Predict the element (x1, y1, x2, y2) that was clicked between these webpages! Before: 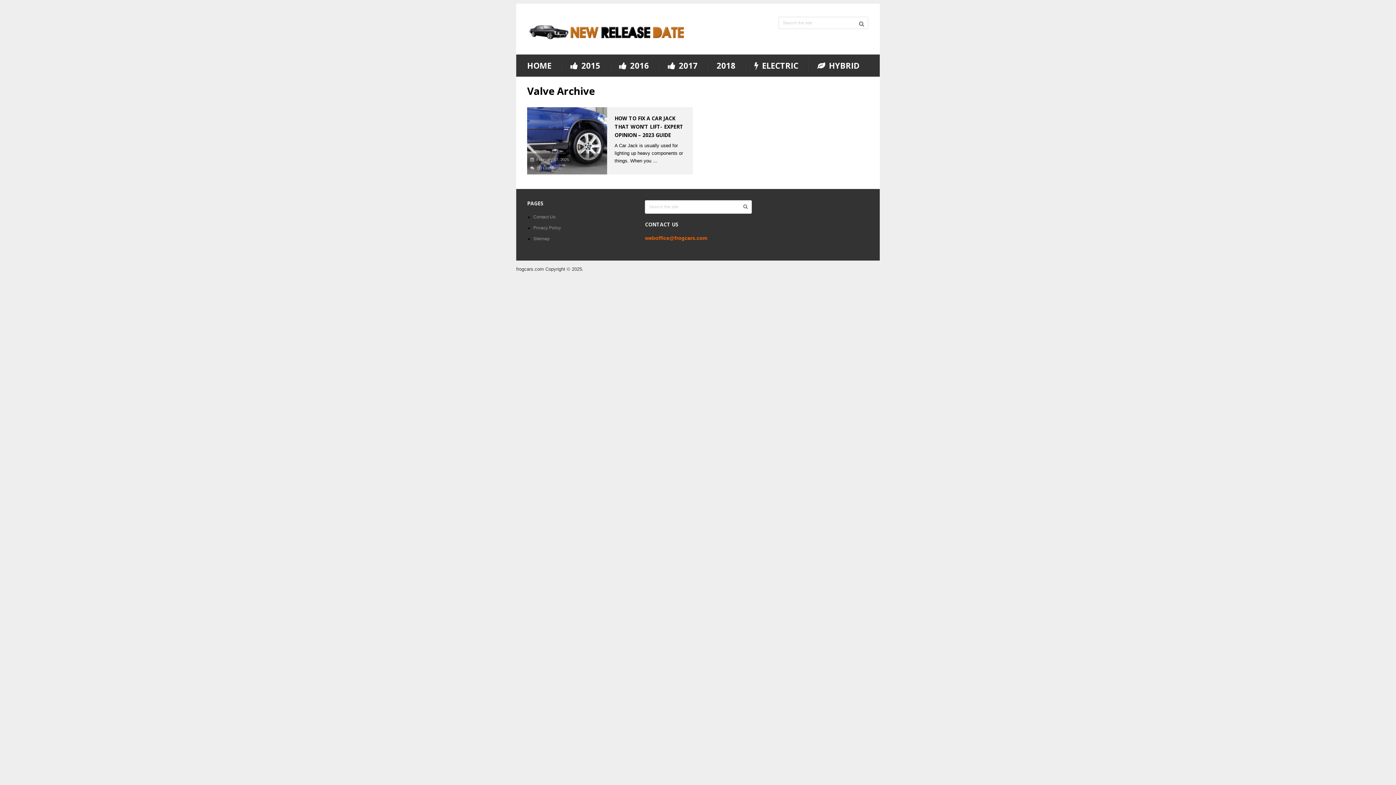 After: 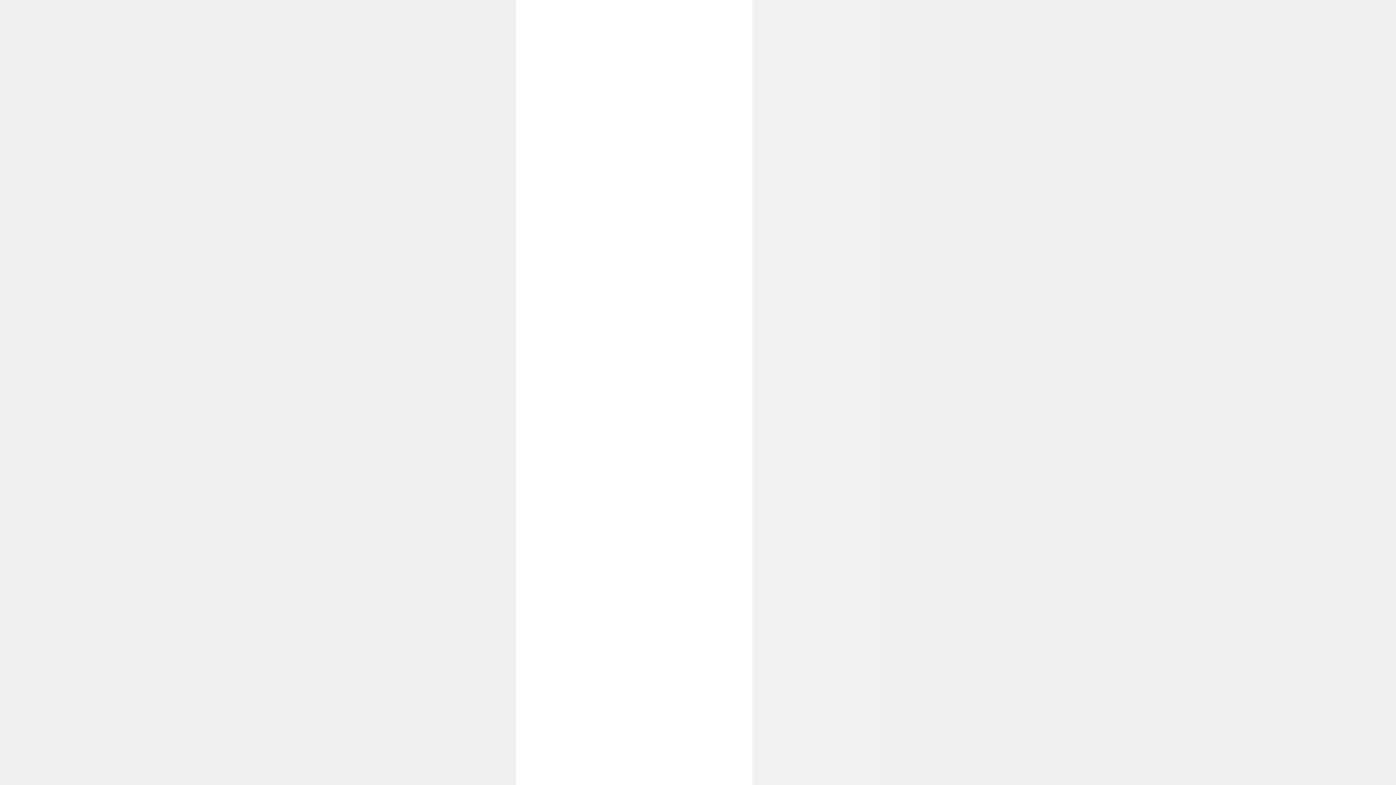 Action: label: No Comments bbox: (537, 165, 562, 170)